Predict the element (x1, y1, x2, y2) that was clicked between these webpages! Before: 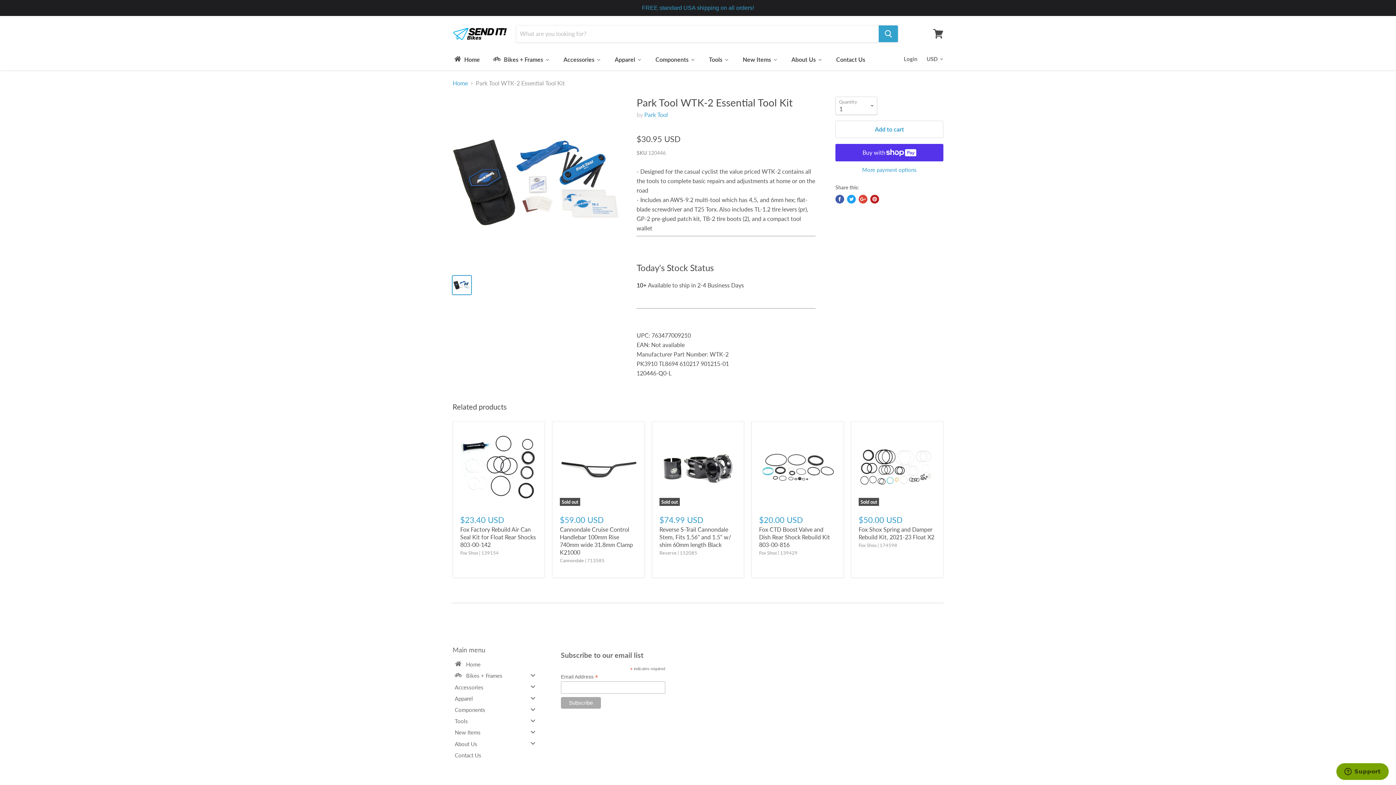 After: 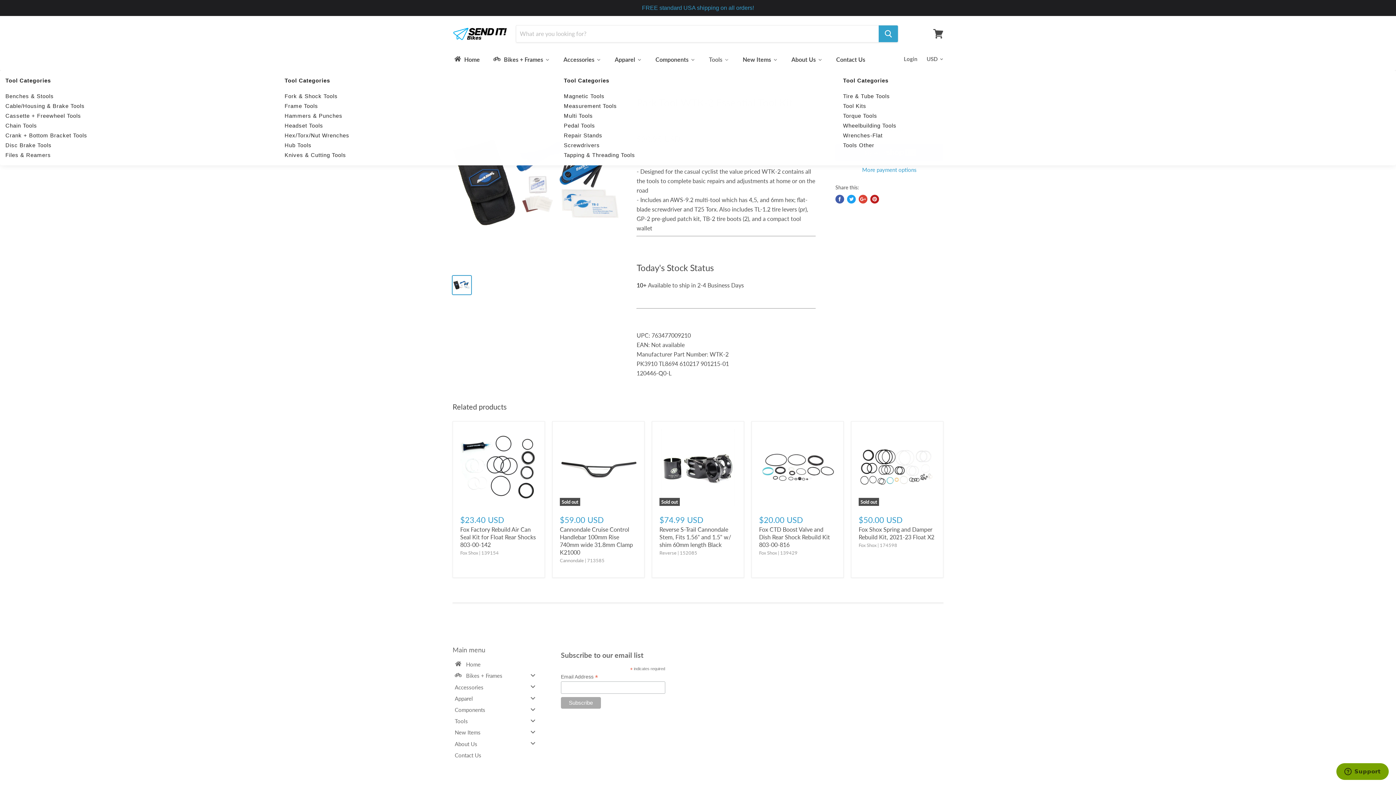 Action: bbox: (702, 51, 736, 67) label: Tools